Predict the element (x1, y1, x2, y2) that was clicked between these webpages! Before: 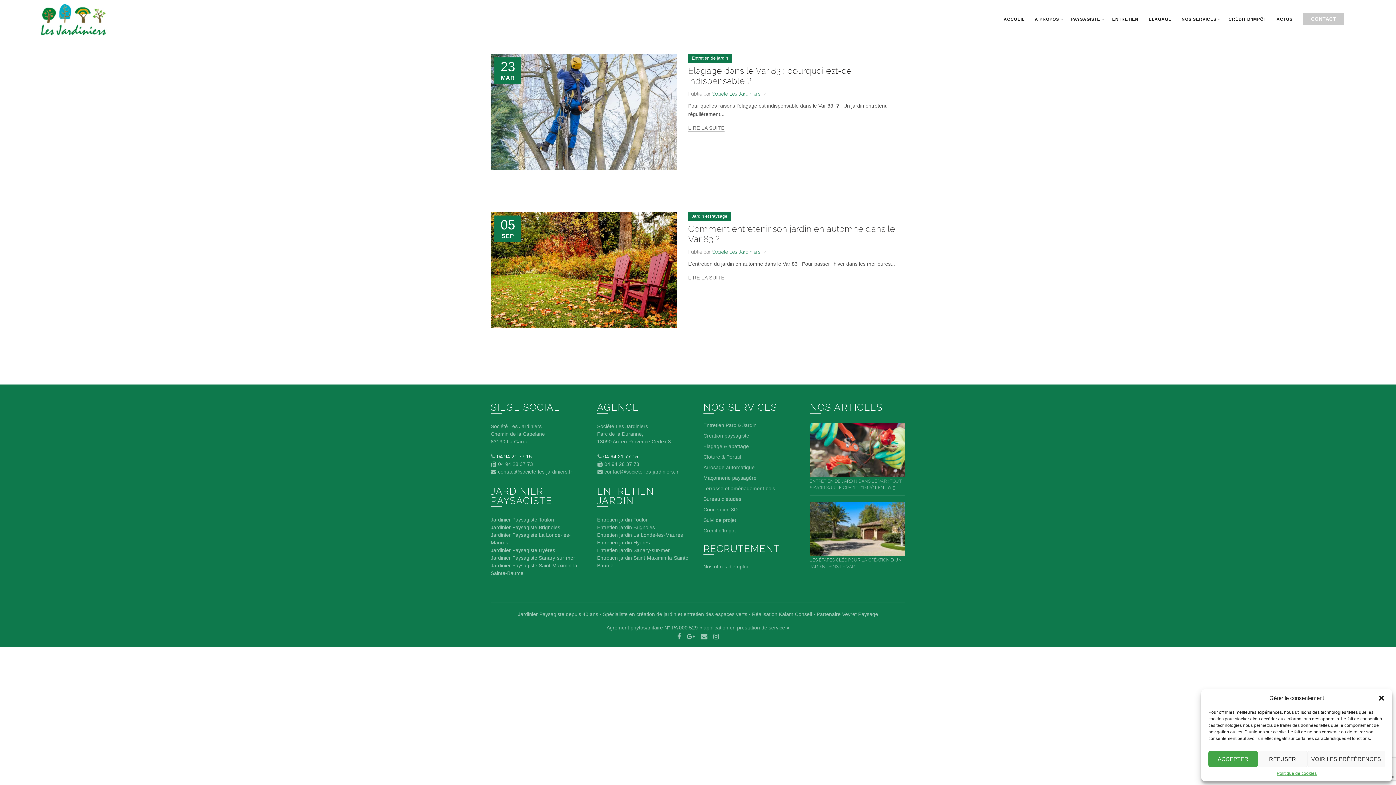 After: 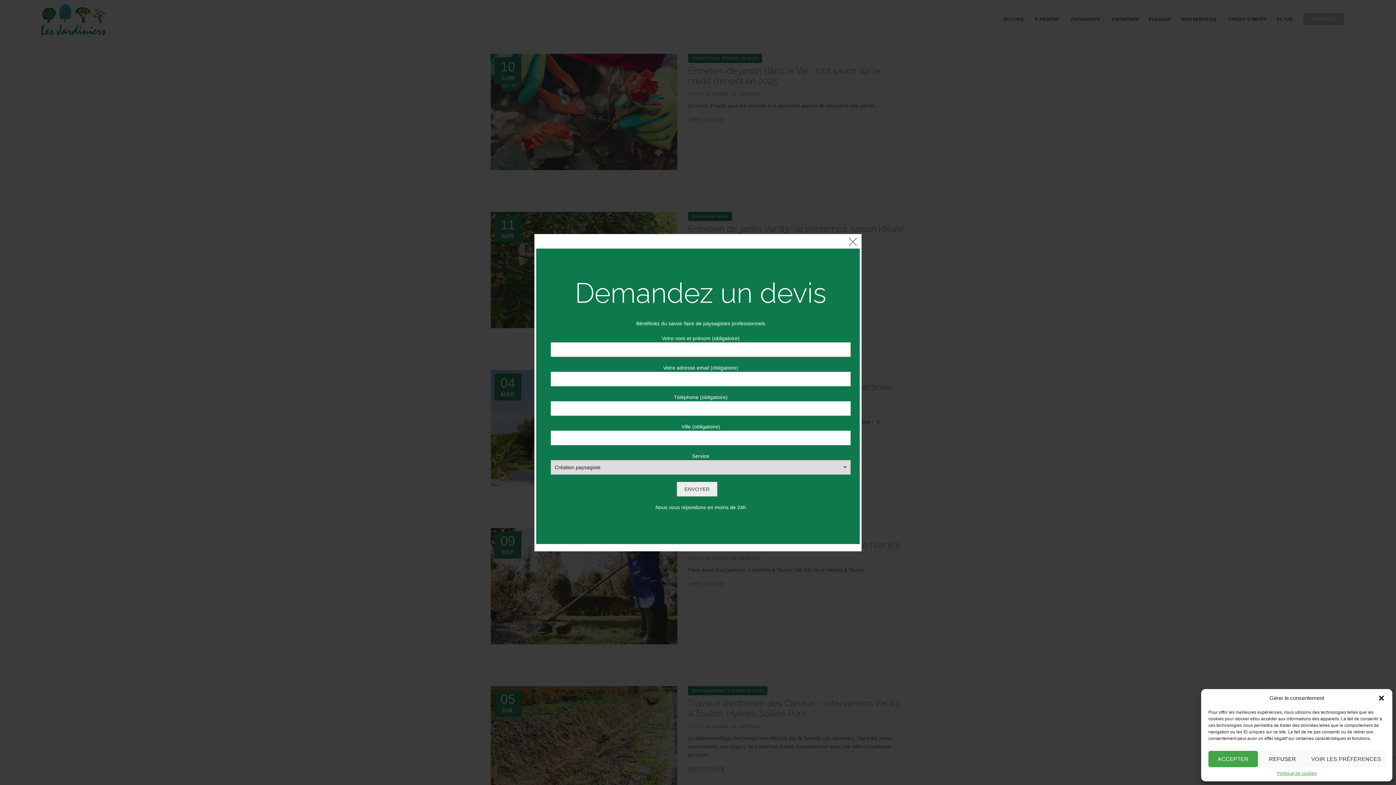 Action: label: Entretien de jardin bbox: (692, 53, 728, 62)